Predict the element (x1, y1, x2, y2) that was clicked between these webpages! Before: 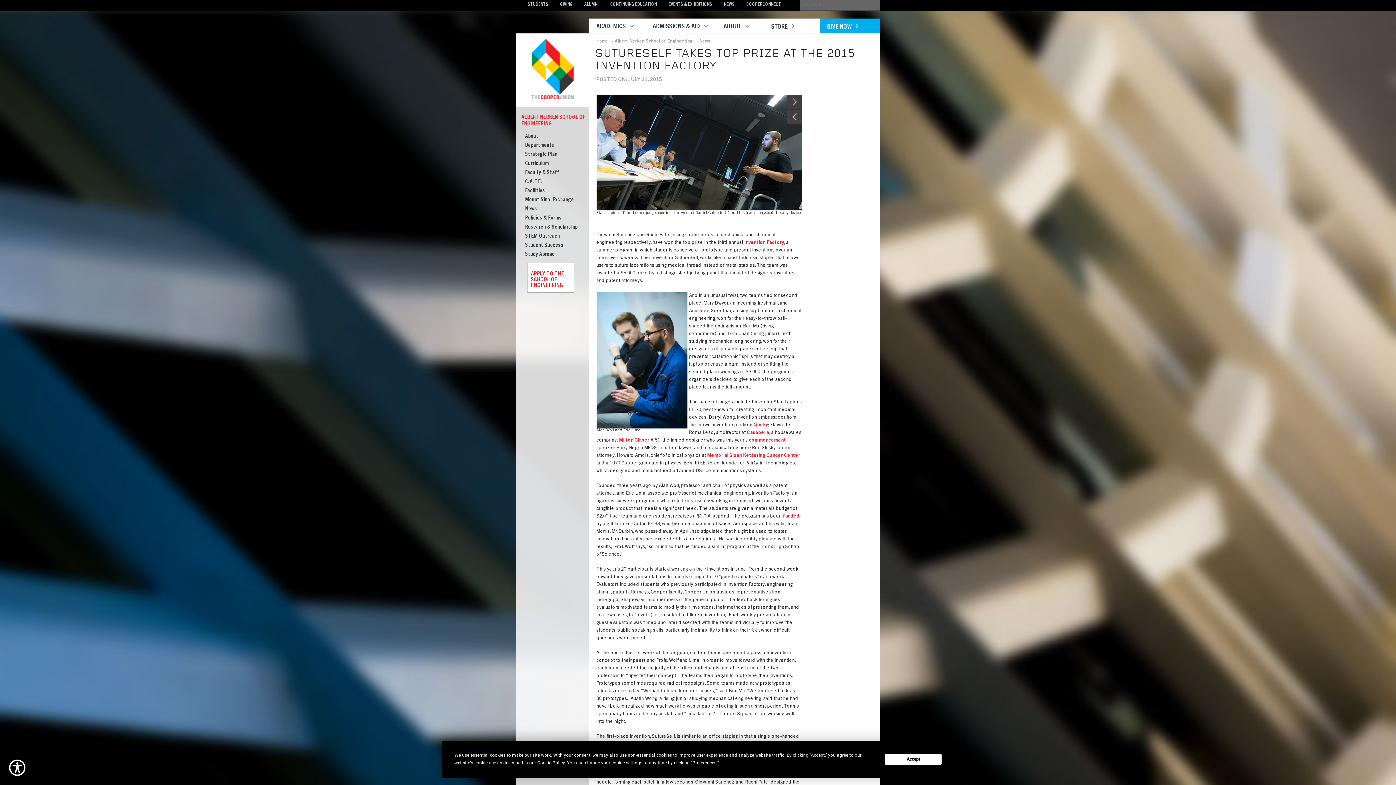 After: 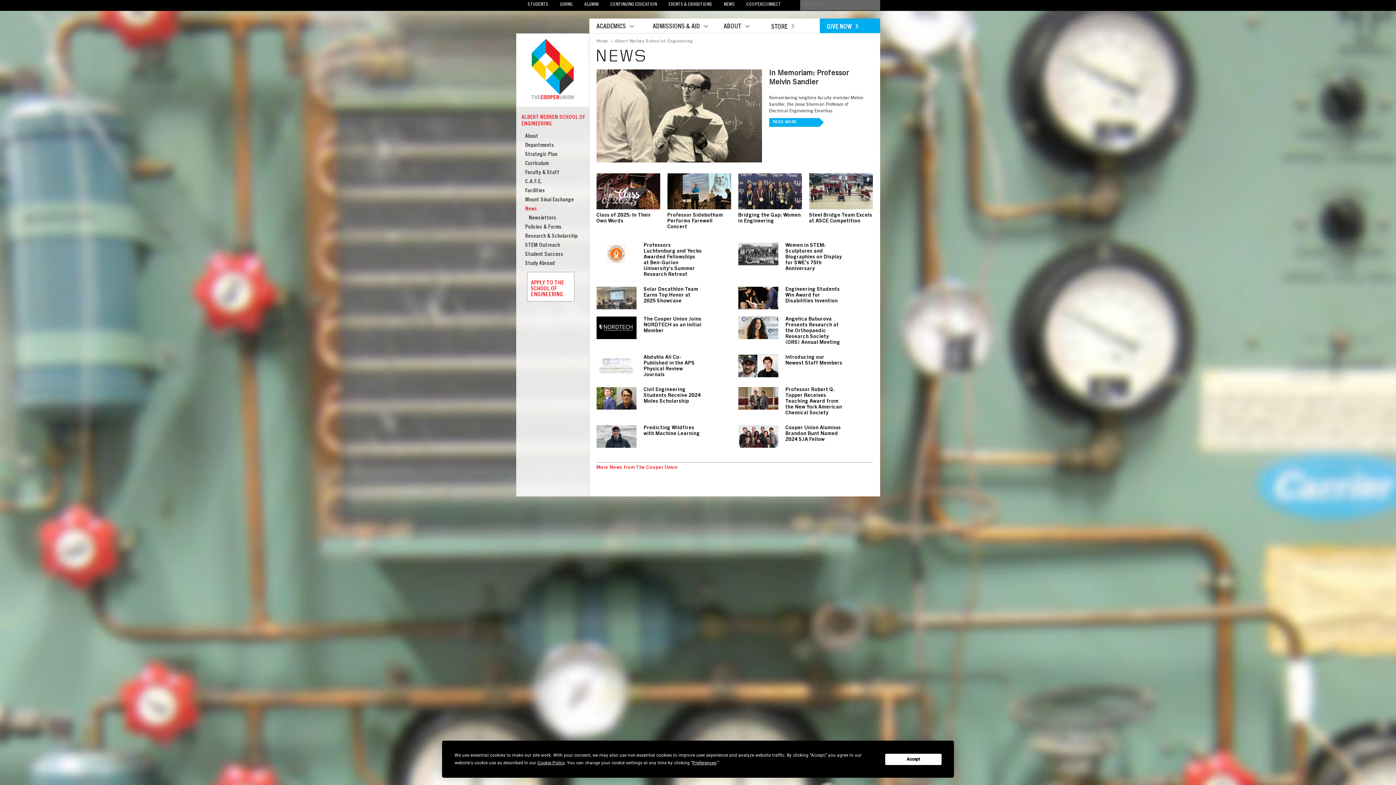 Action: bbox: (525, 206, 537, 212) label: News